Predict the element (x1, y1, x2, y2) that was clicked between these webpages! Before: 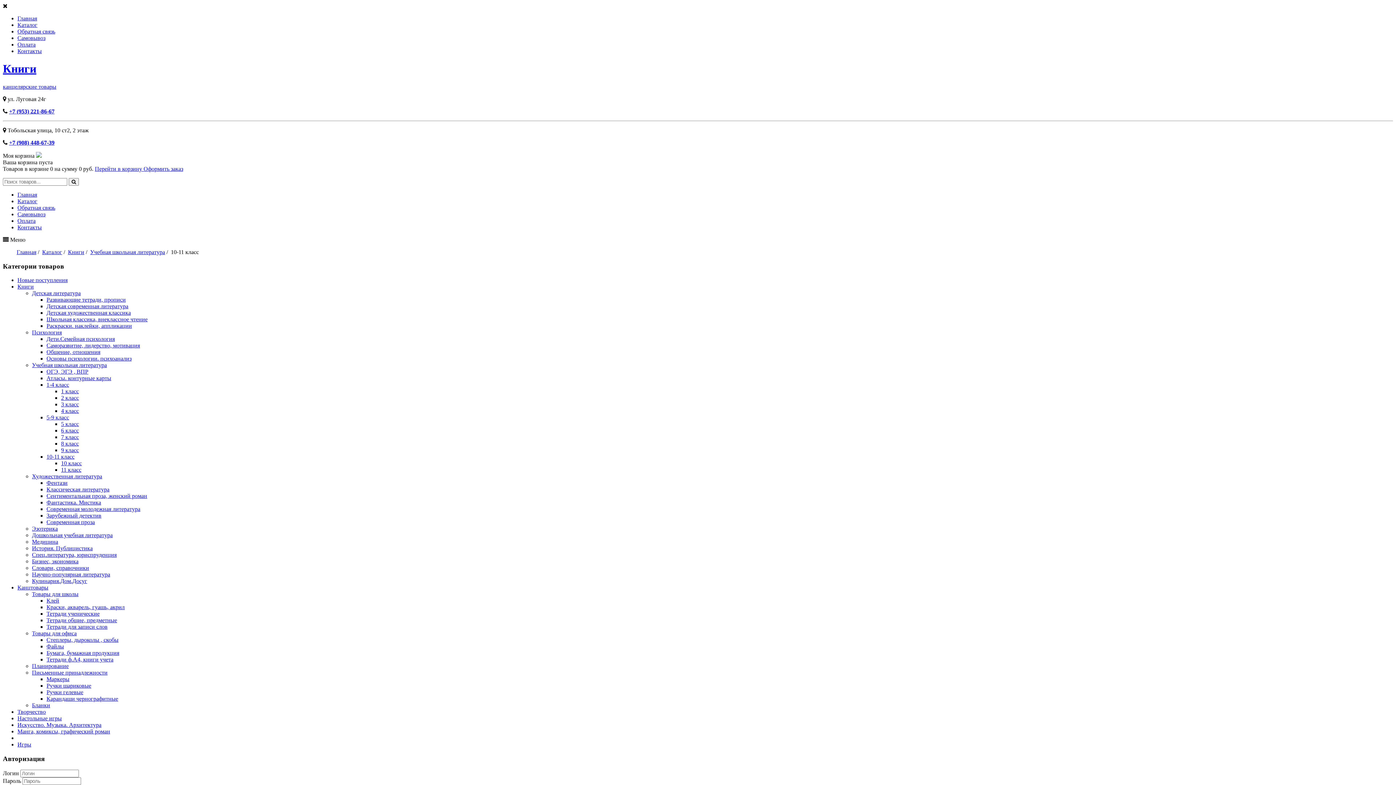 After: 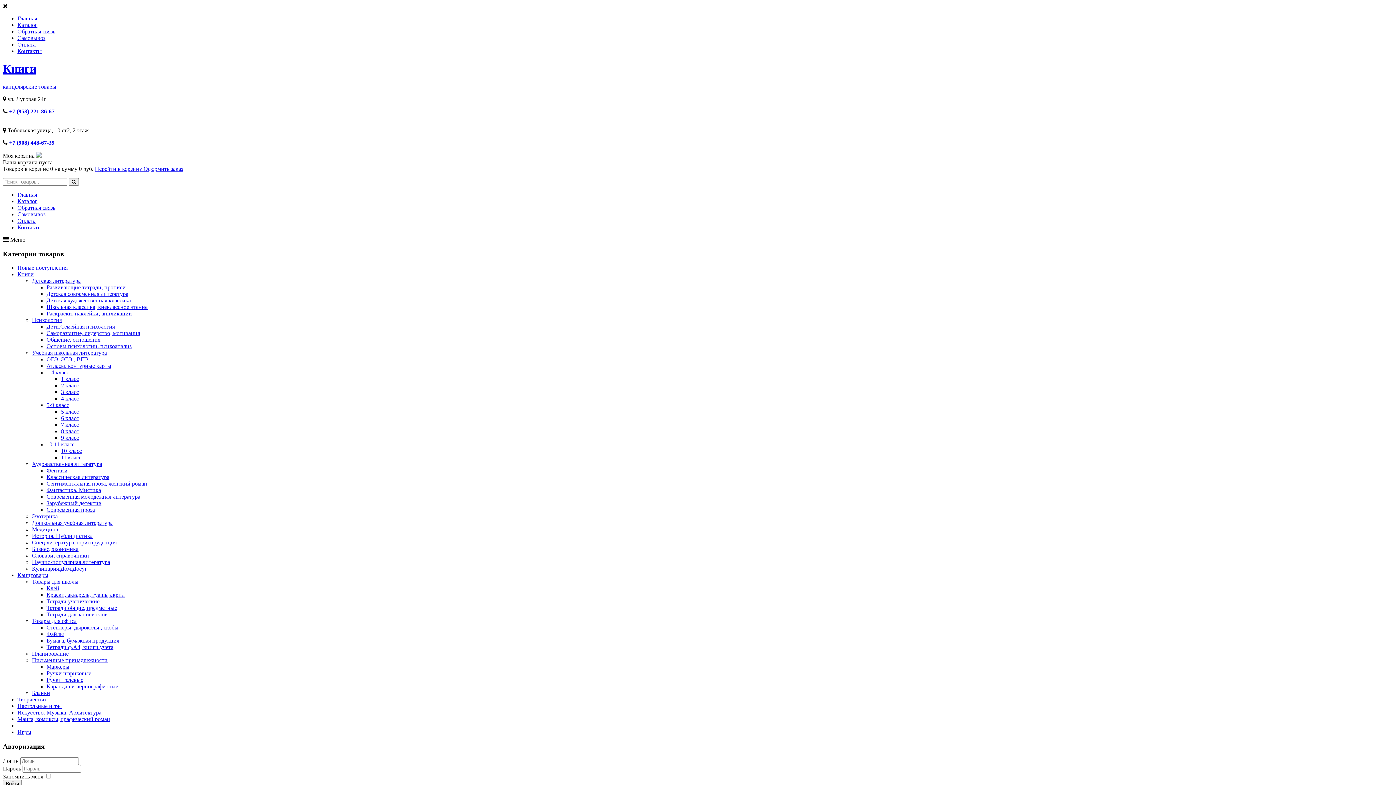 Action: bbox: (2, 62, 36, 75) label: Книги